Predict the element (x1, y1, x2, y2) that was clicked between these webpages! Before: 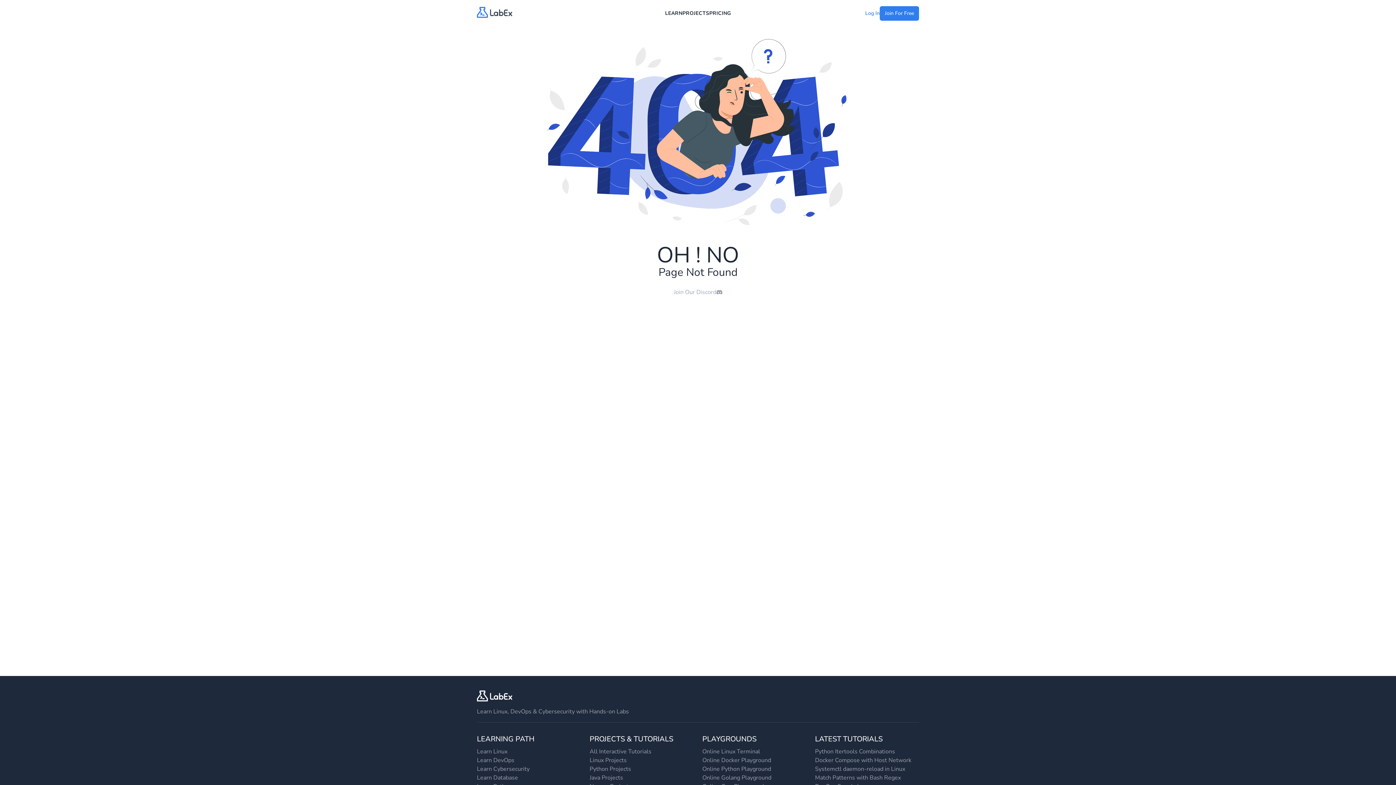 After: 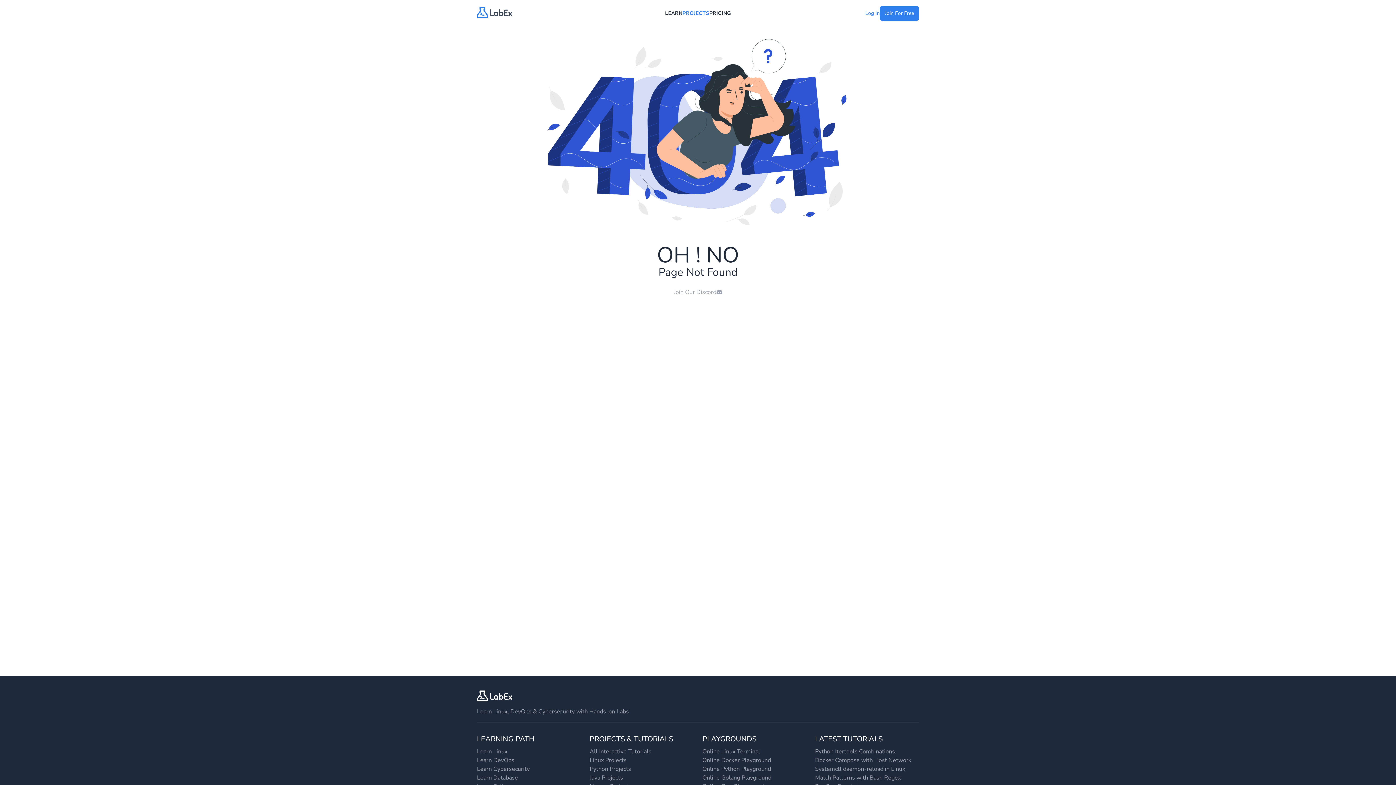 Action: bbox: (589, 765, 693, 773) label: Python Projects